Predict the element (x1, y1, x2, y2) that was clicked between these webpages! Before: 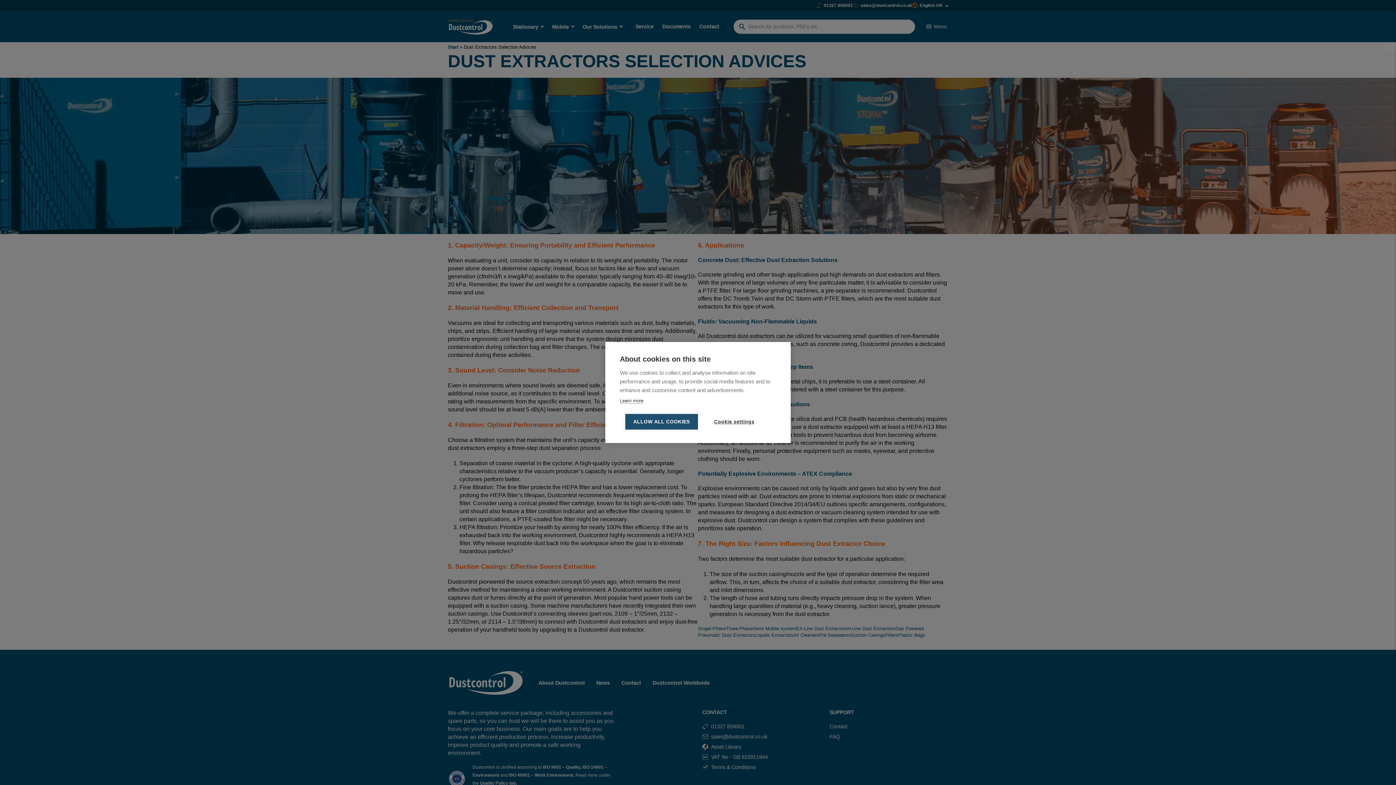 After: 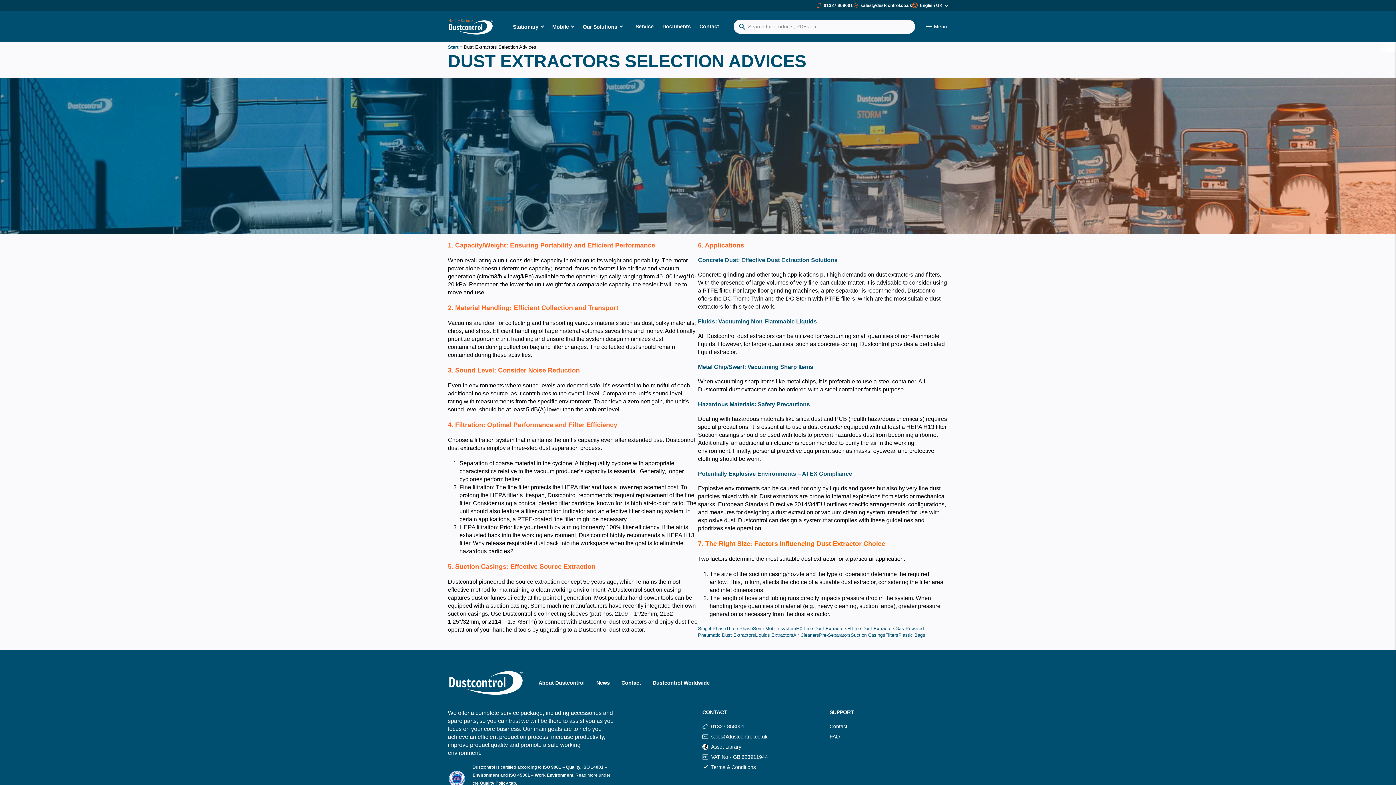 Action: label: ALLOW ALL COOKIES bbox: (625, 414, 698, 429)